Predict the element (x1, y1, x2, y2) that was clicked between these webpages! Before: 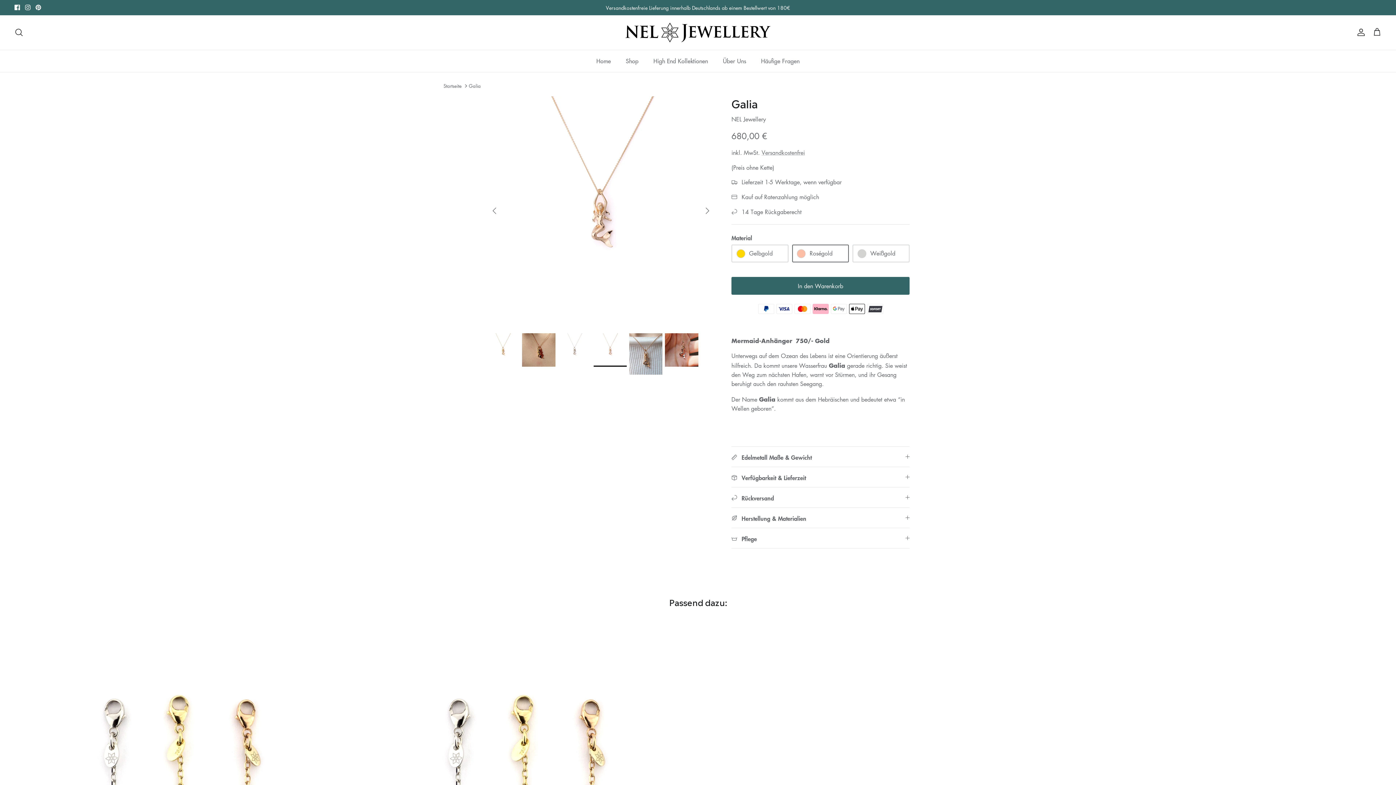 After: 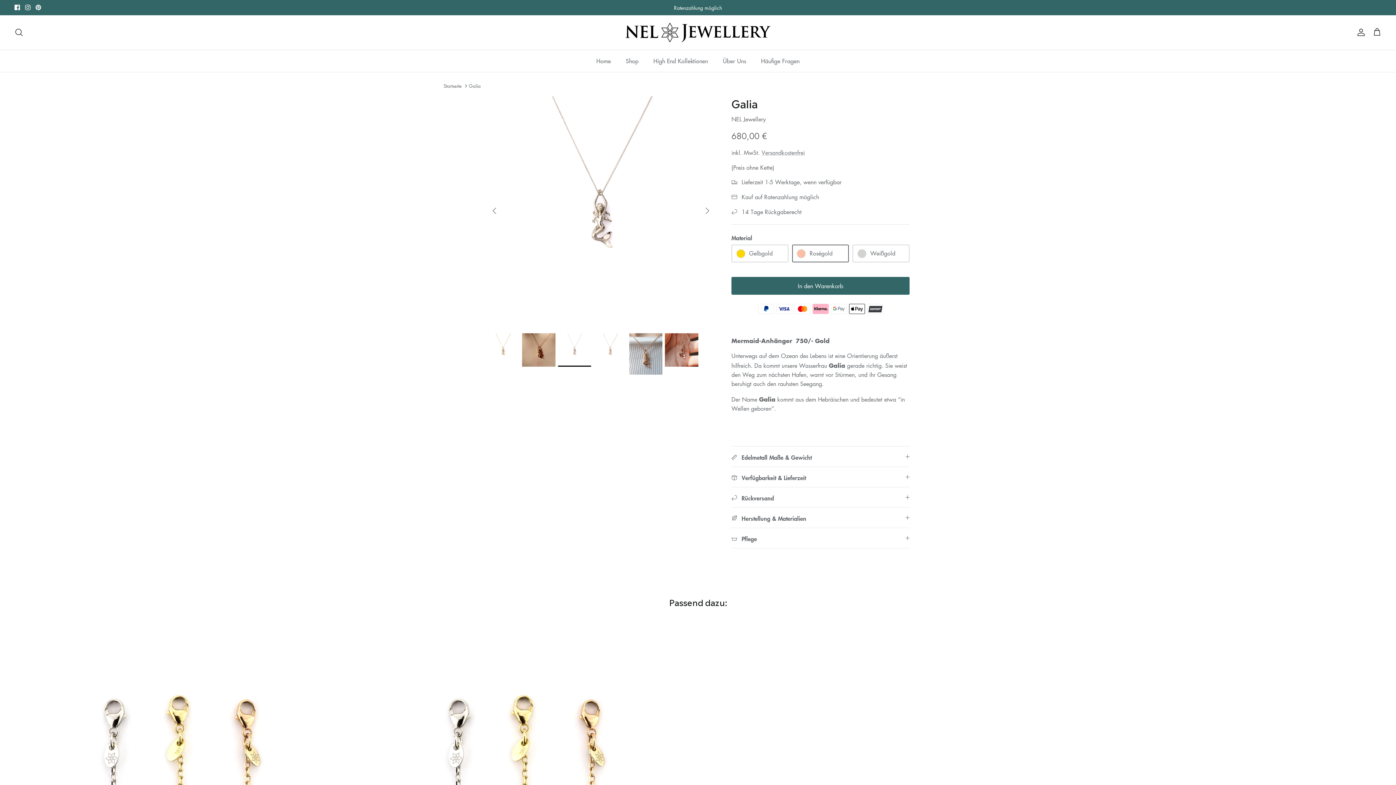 Action: bbox: (558, 333, 591, 366)